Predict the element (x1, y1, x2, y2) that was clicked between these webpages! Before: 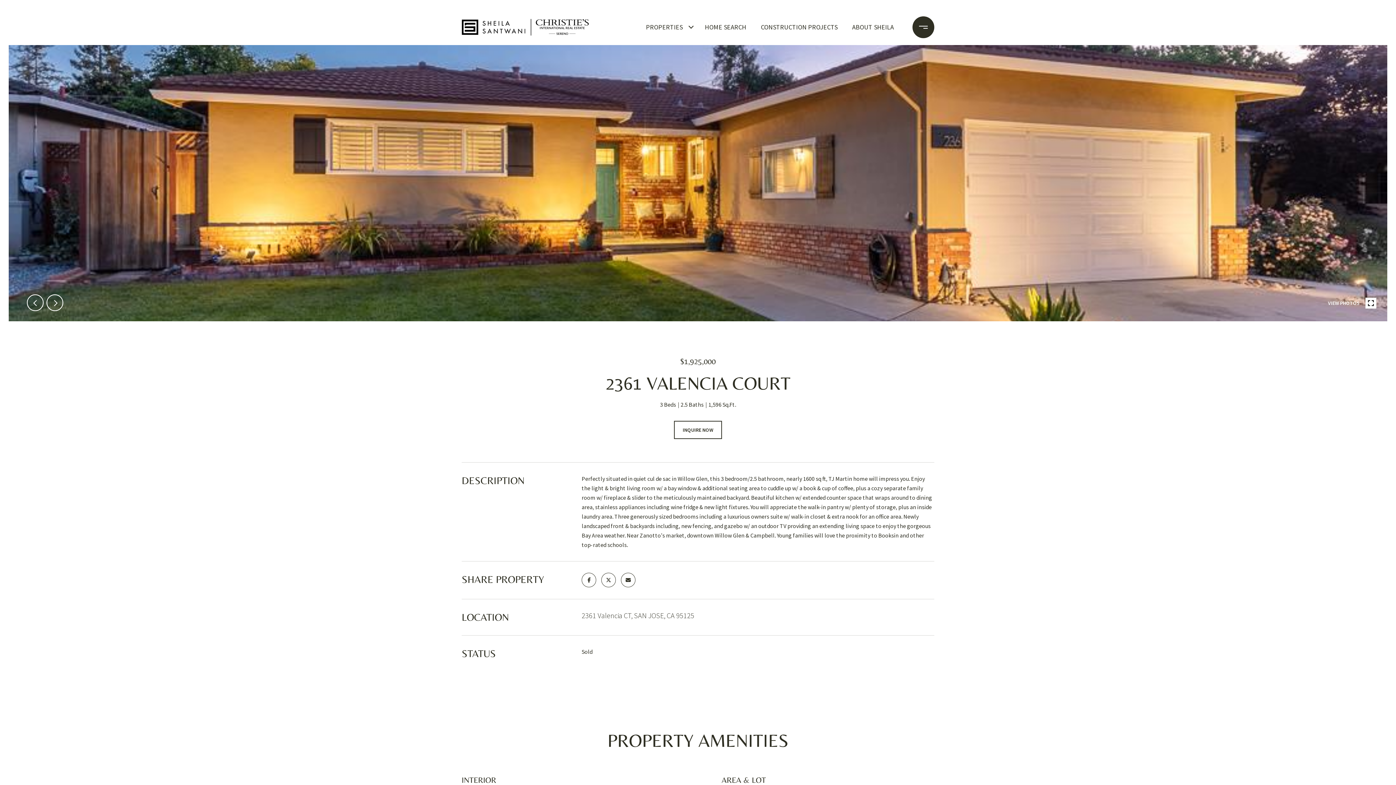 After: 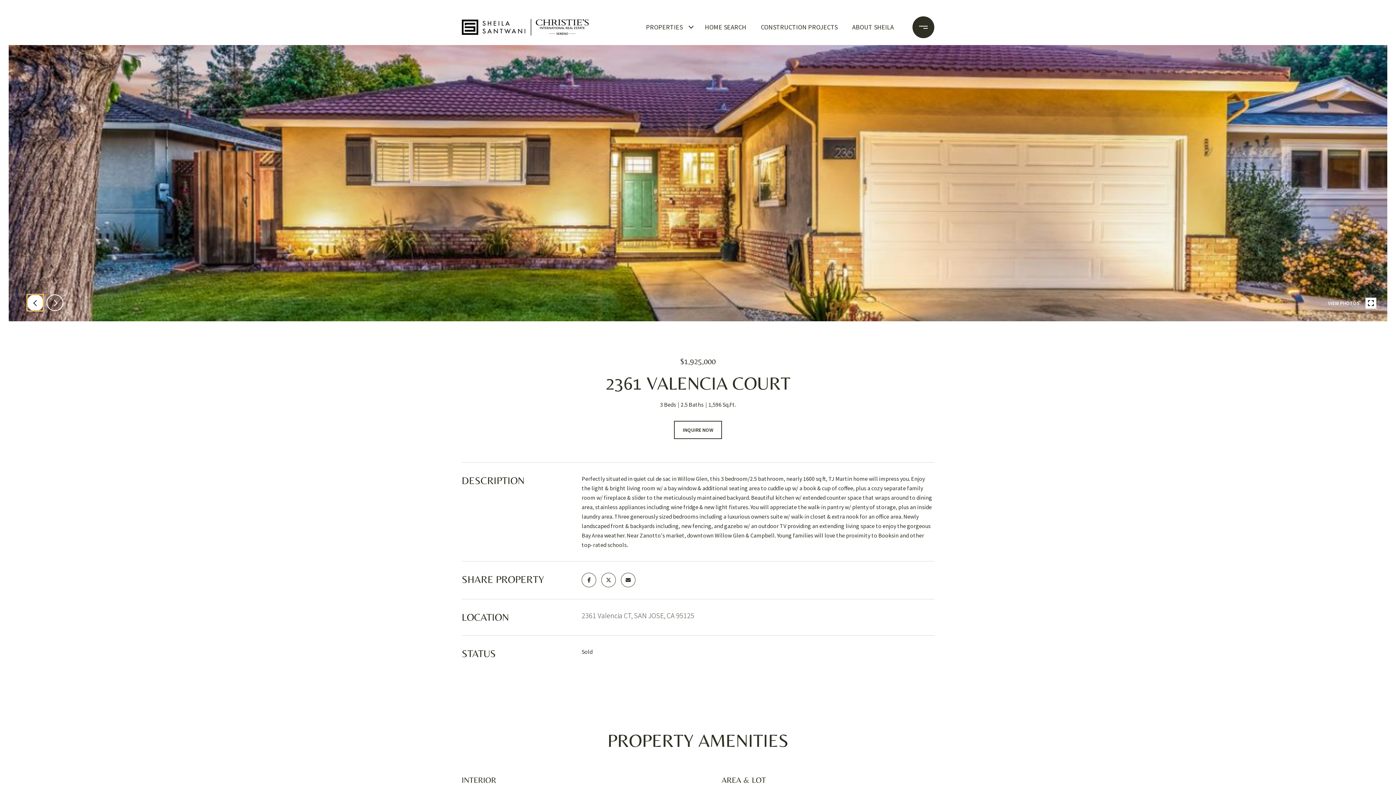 Action: label: prev bbox: (26, 294, 43, 311)